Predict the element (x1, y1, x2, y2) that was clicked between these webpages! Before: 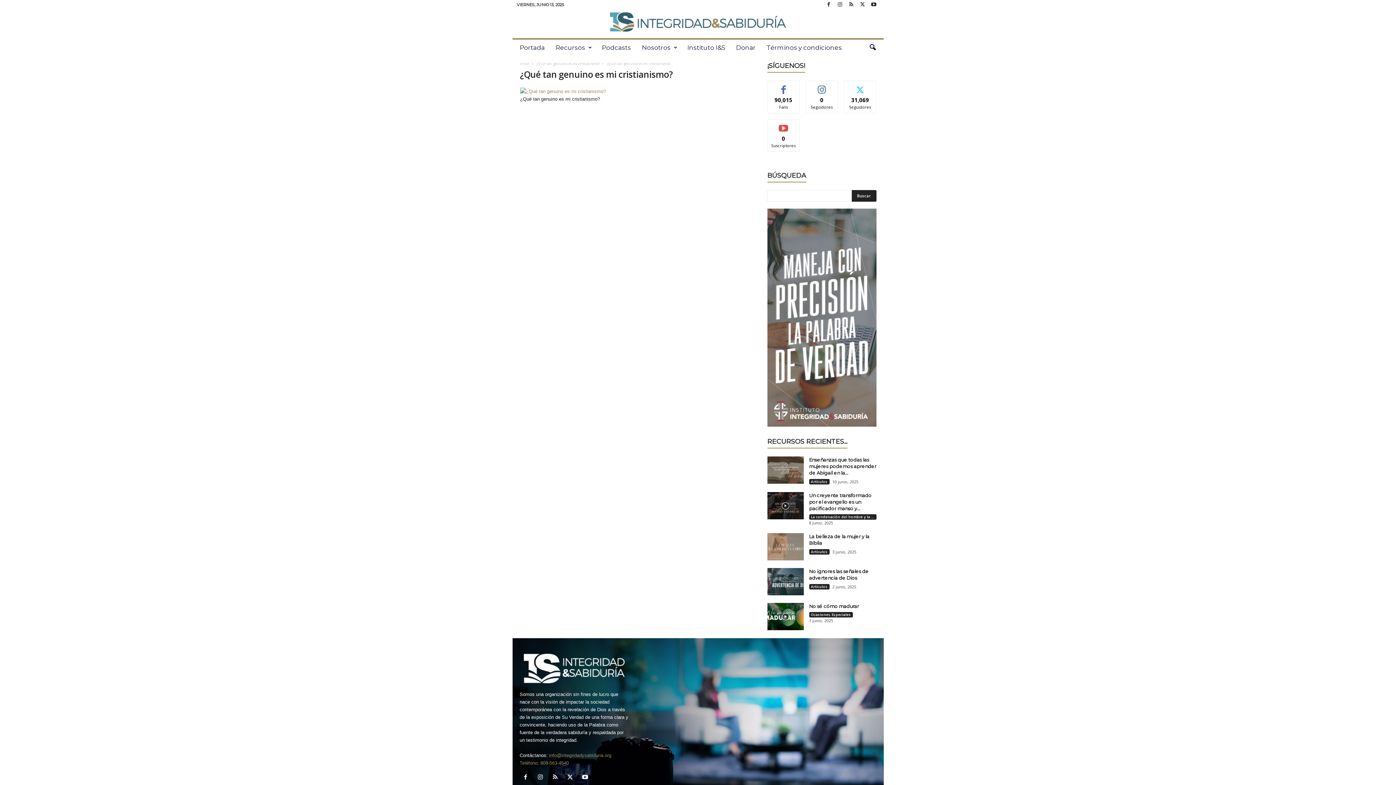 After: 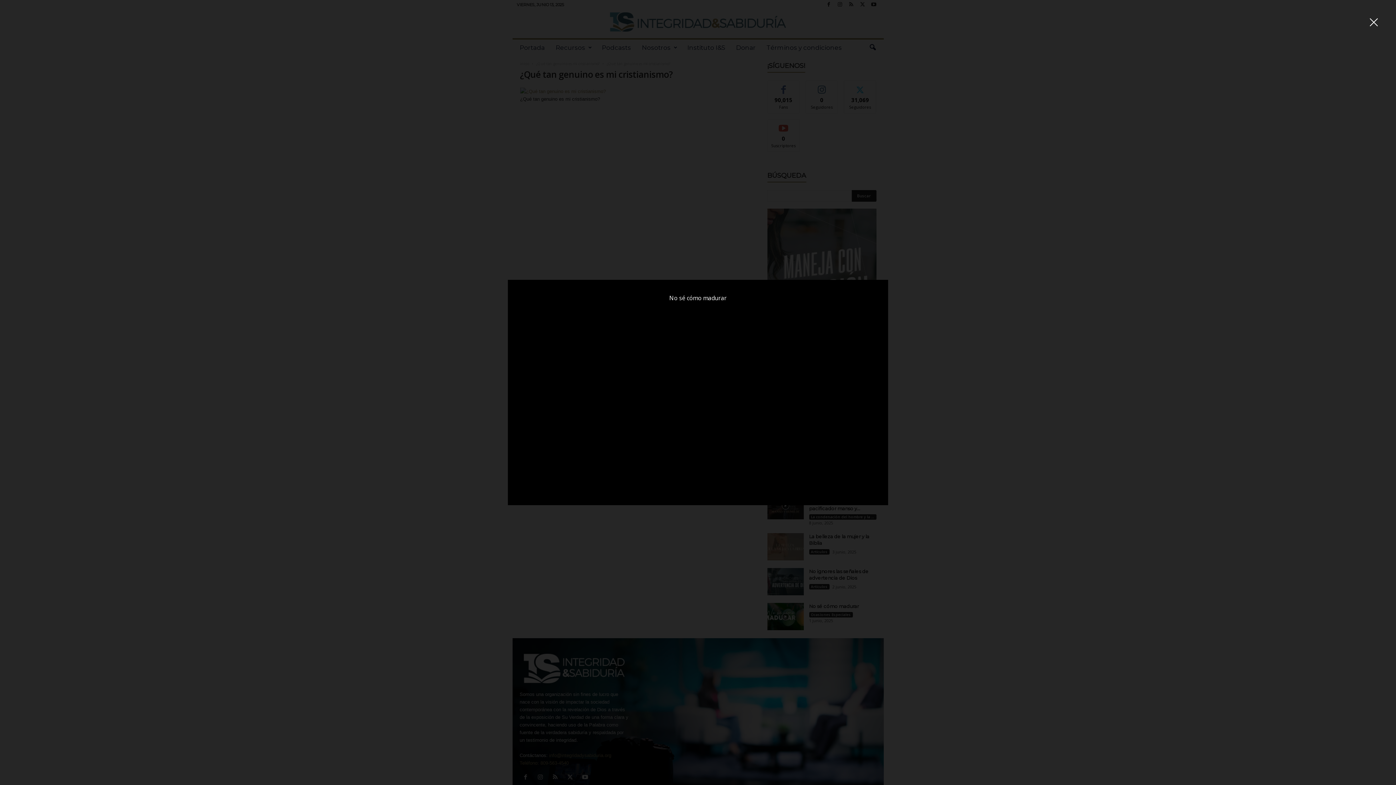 Action: bbox: (767, 603, 803, 630)